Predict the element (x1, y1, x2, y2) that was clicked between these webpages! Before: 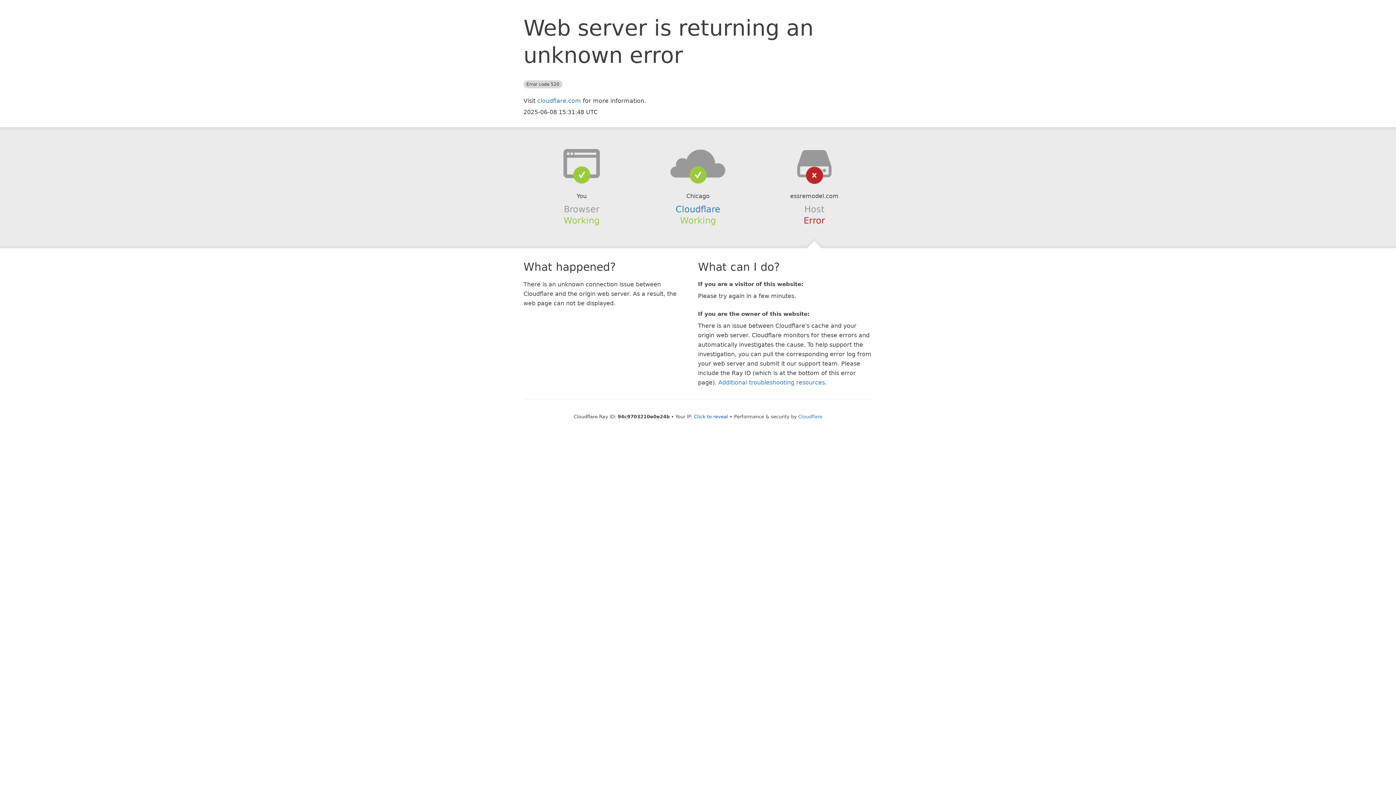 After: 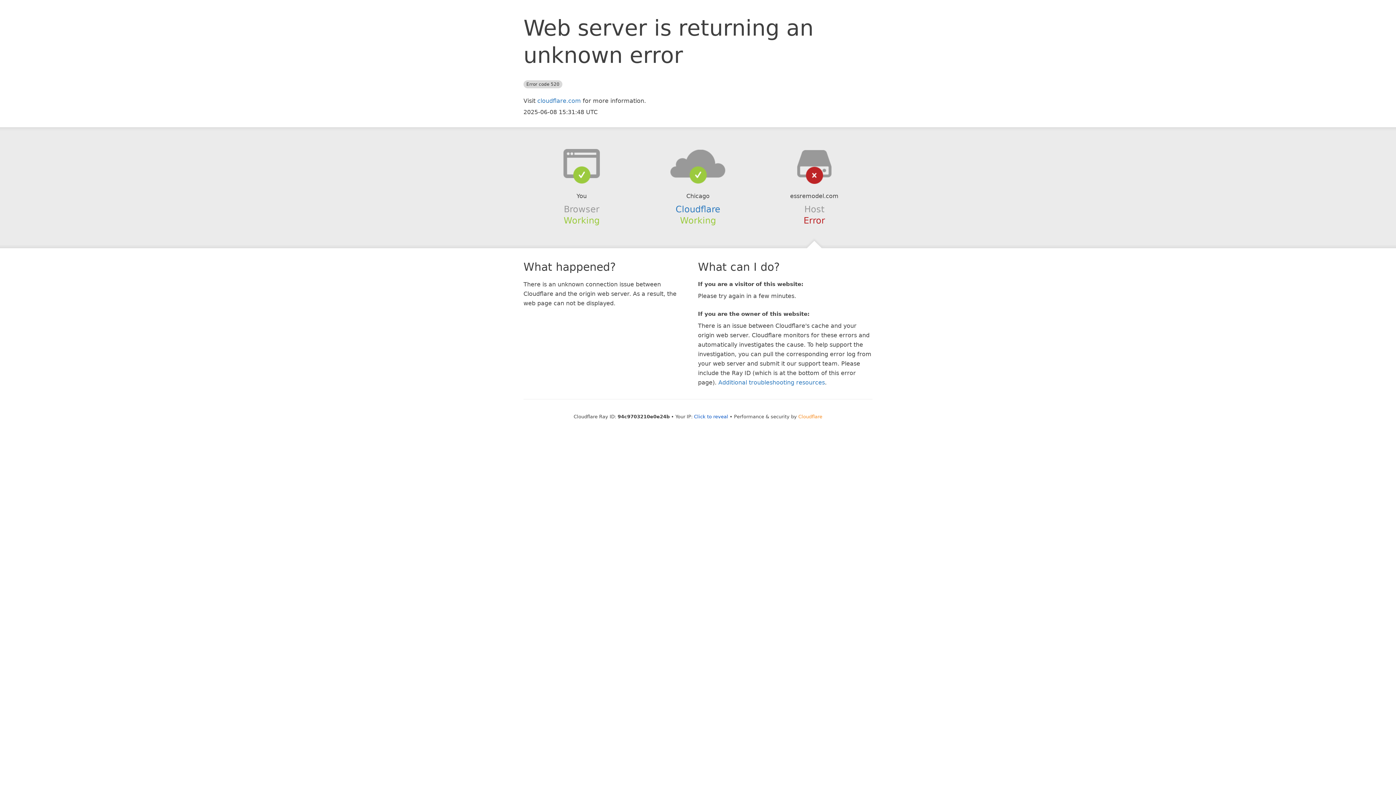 Action: label: Cloudflare bbox: (798, 414, 822, 419)